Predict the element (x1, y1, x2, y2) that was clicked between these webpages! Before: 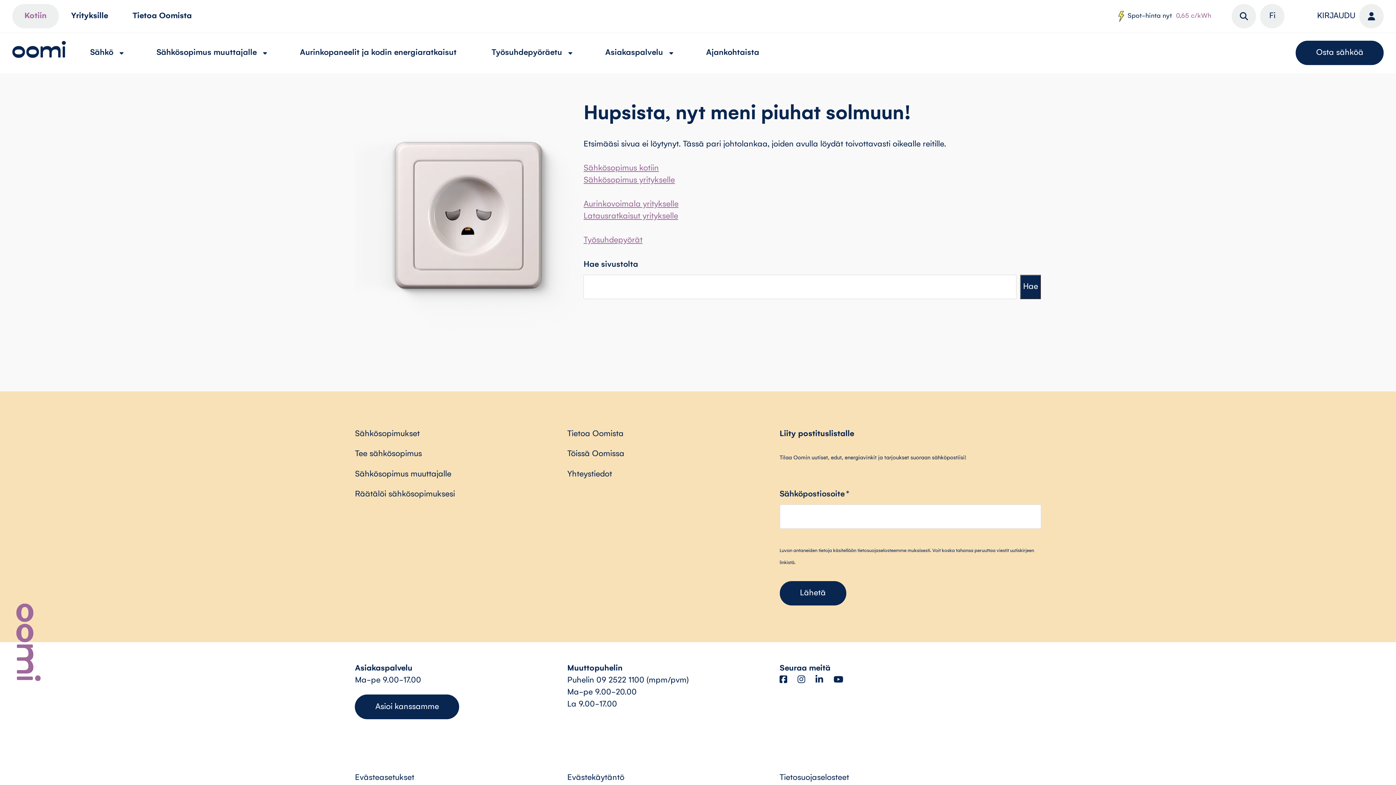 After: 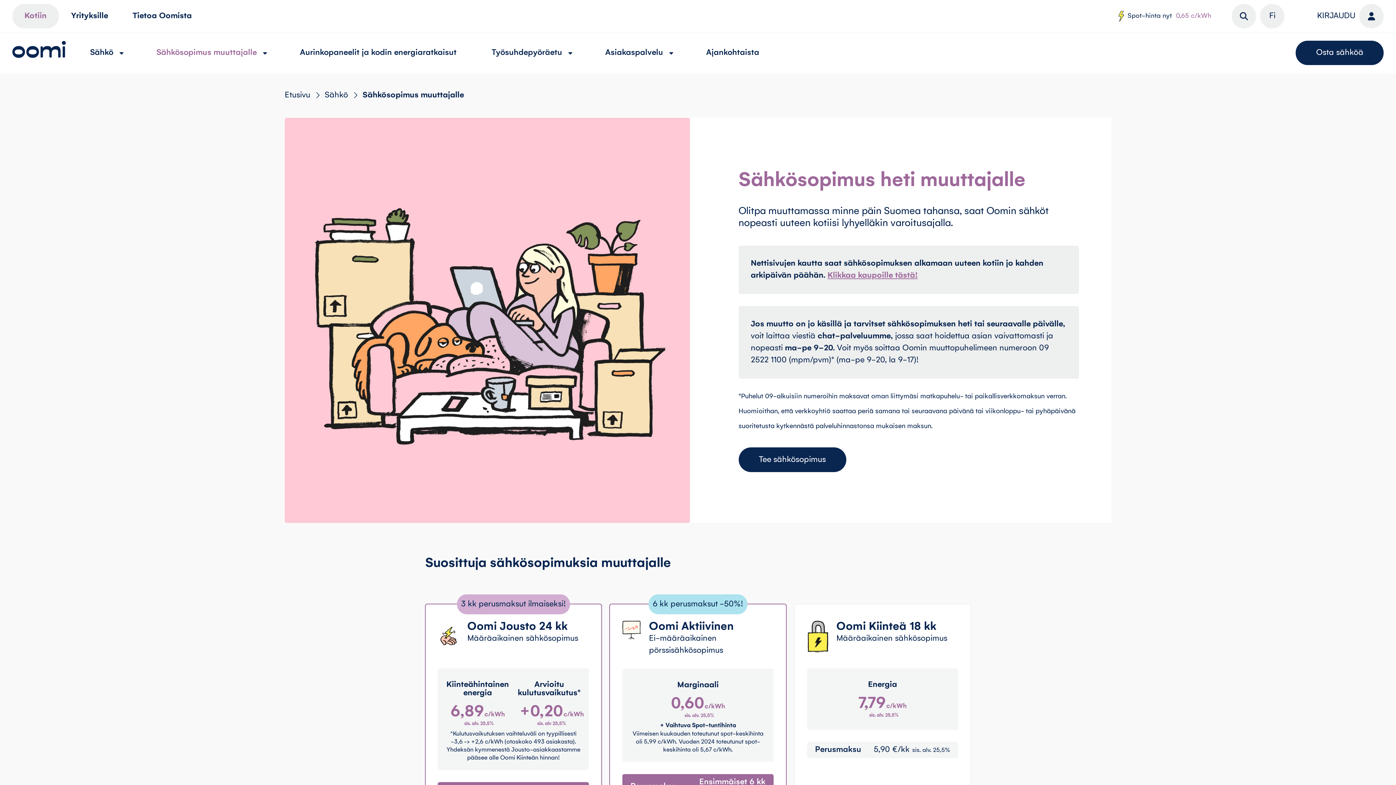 Action: bbox: (148, 38, 265, 67) label: Sähkösopimus muuttajalle